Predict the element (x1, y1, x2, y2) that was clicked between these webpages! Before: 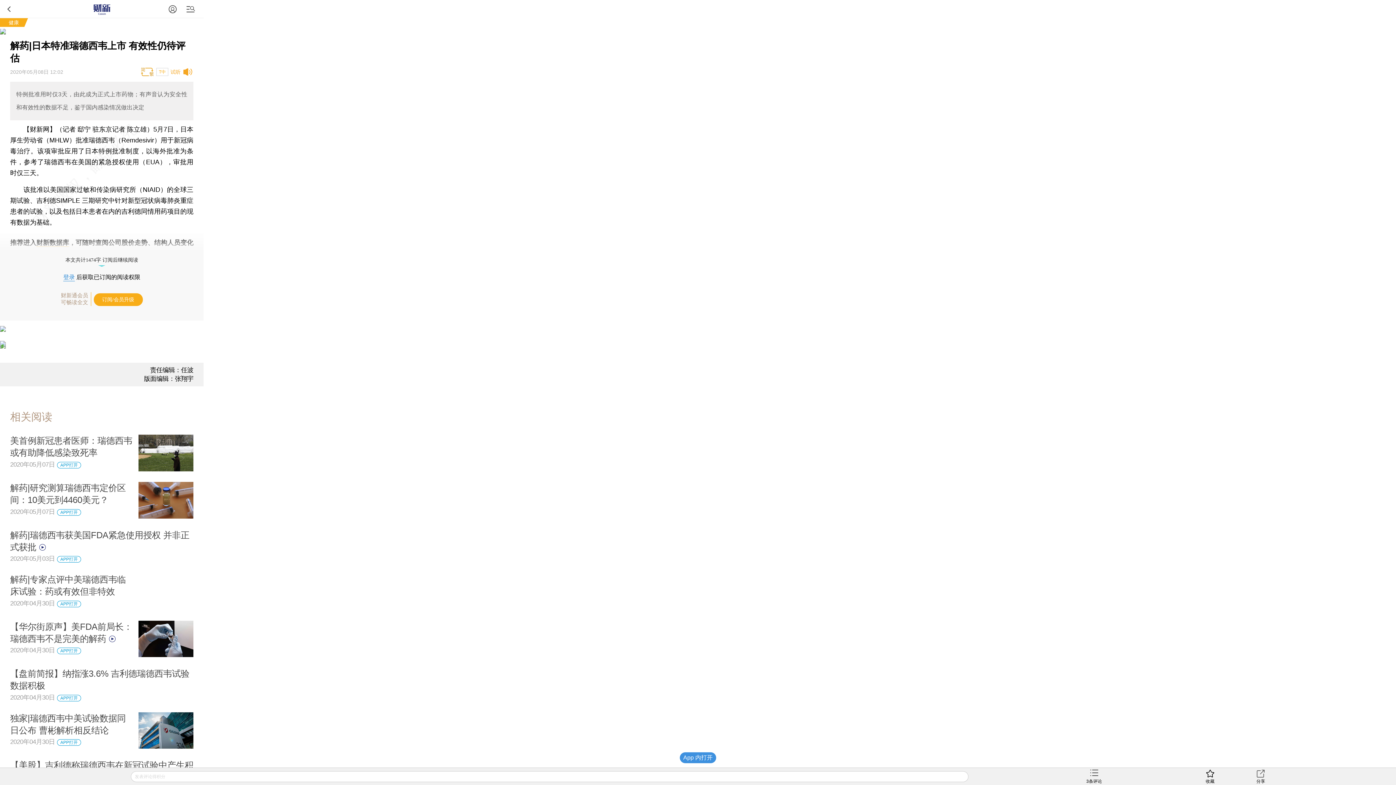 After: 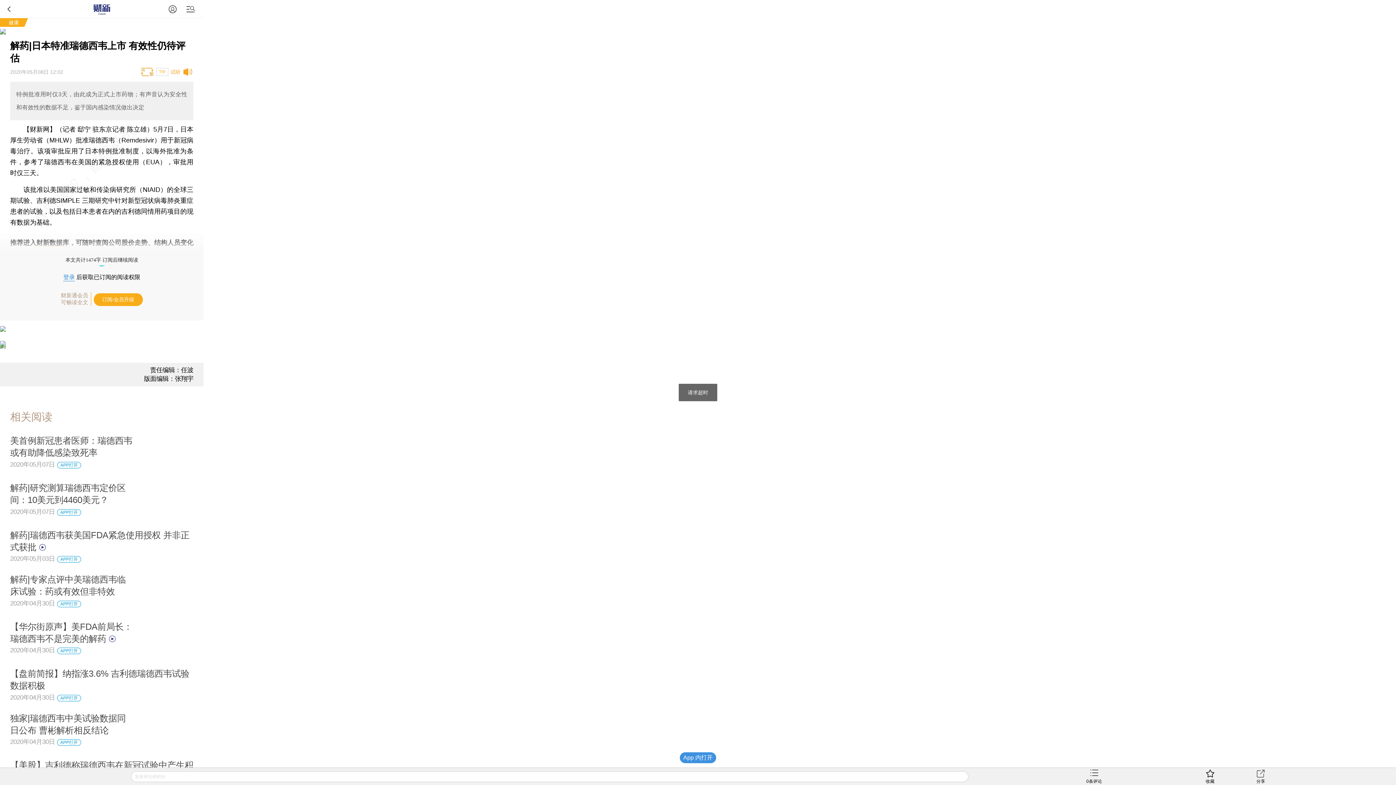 Action: label: 健康 bbox: (8, 19, 18, 25)